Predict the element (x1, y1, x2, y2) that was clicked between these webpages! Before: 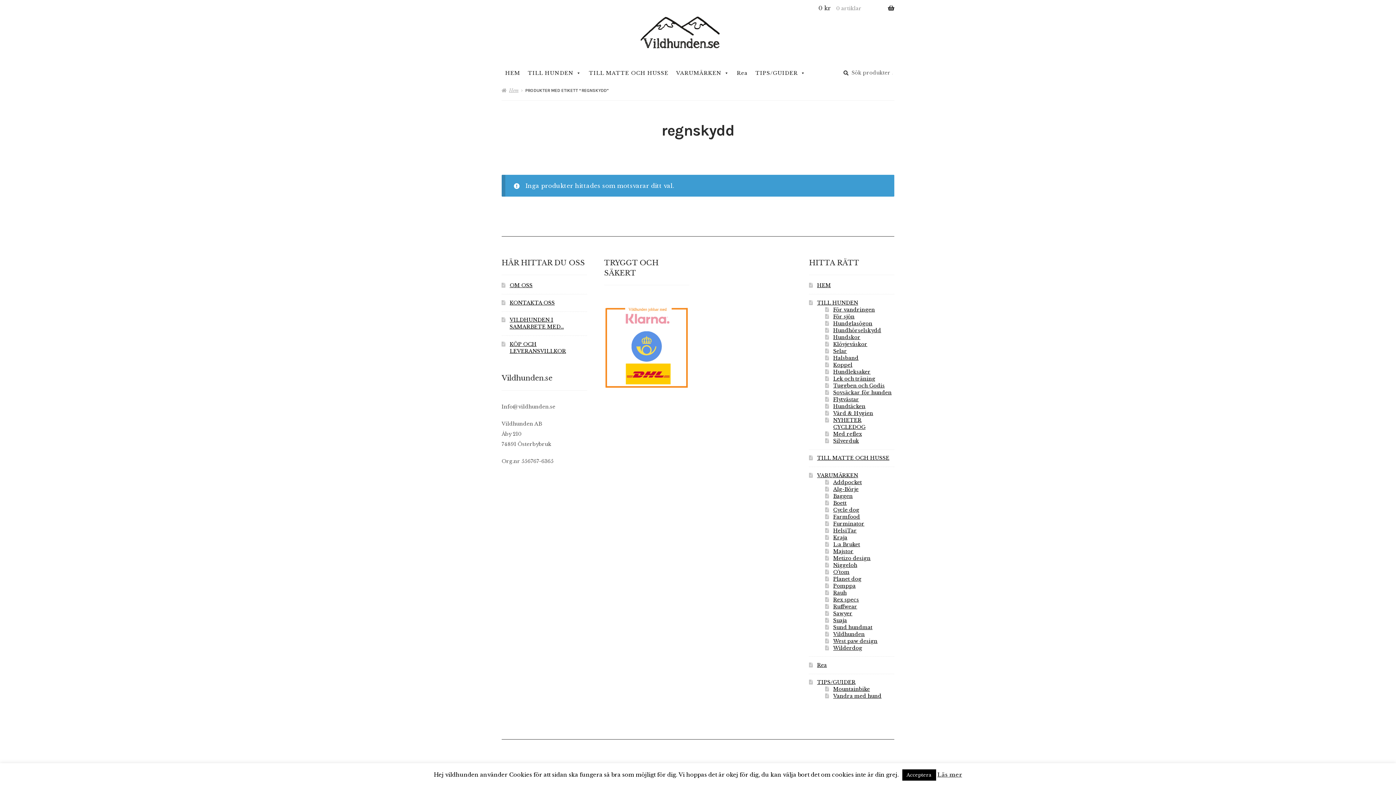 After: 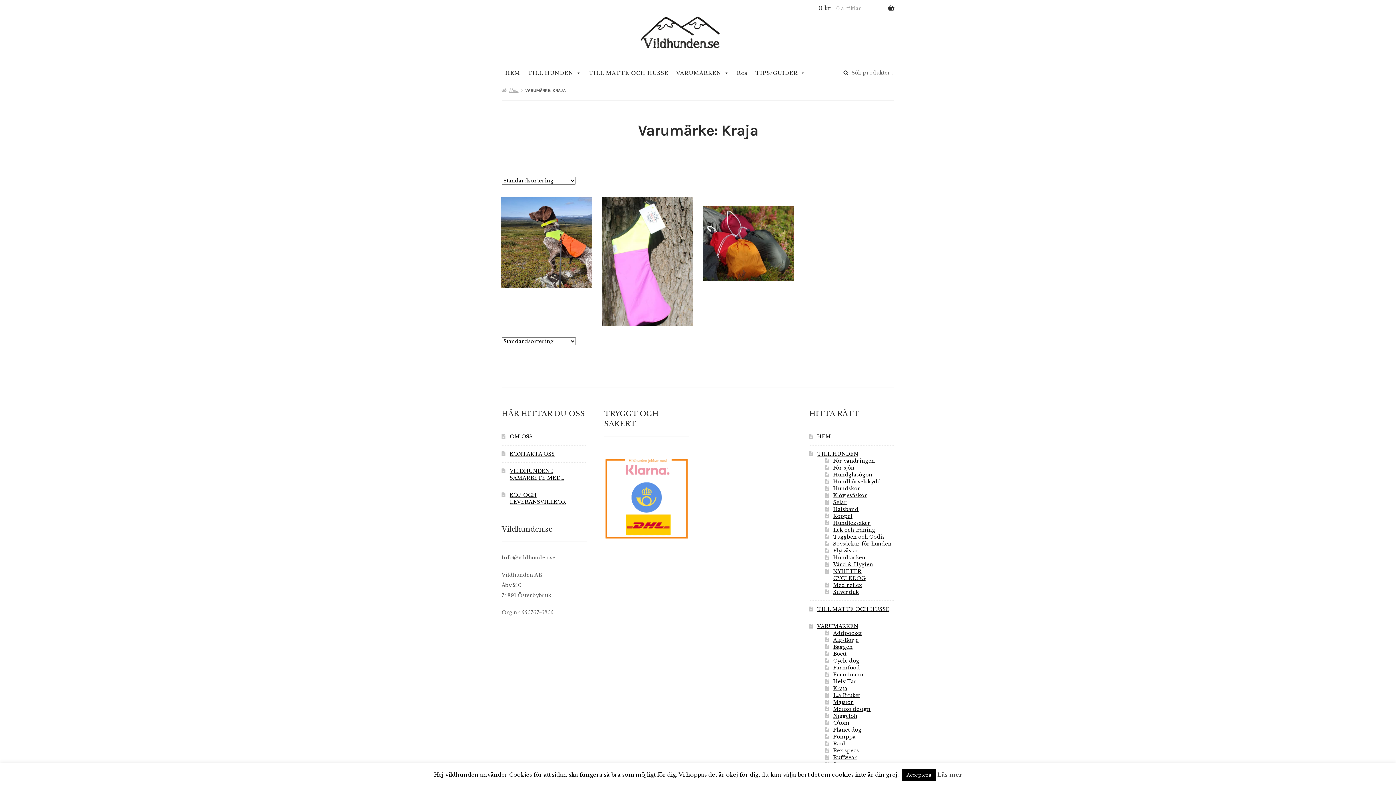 Action: label: Kraja bbox: (833, 534, 847, 540)